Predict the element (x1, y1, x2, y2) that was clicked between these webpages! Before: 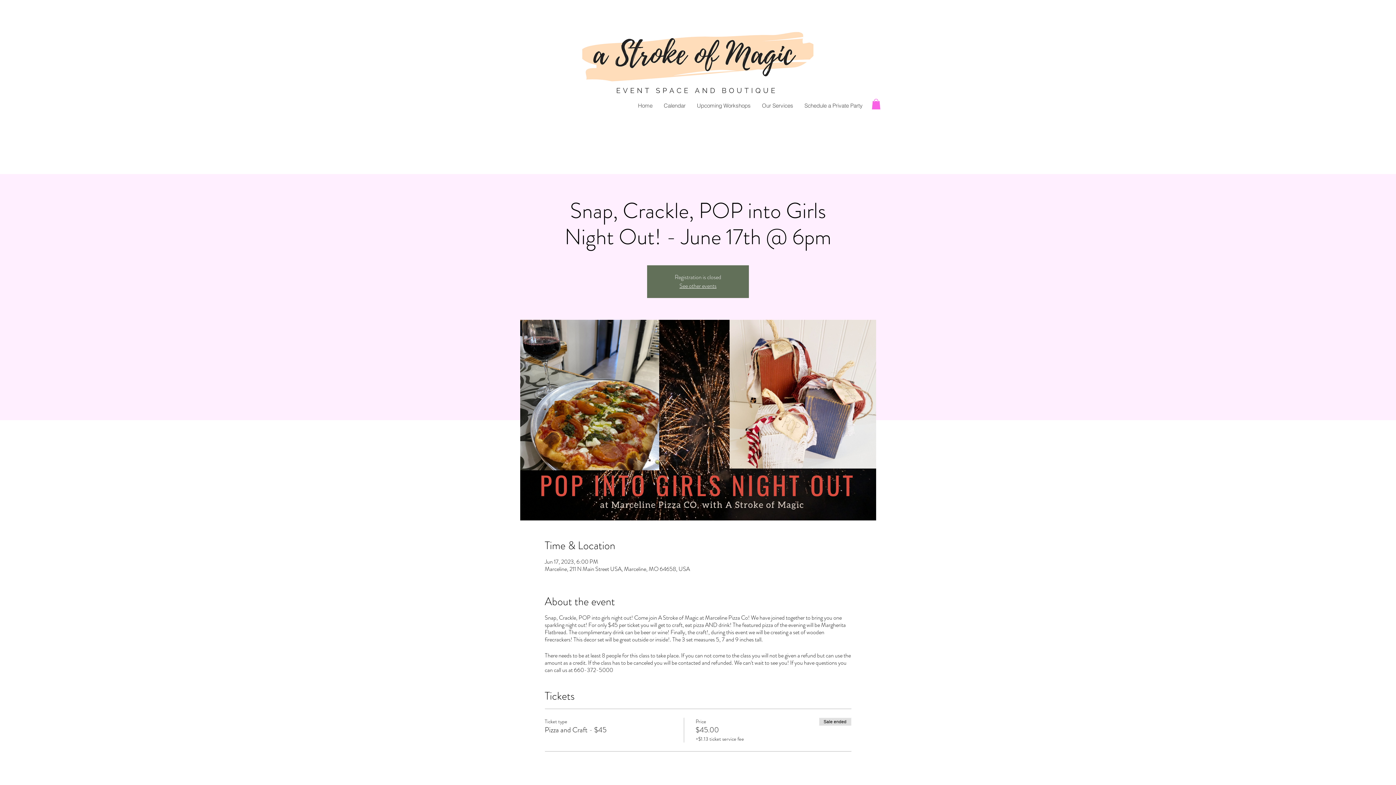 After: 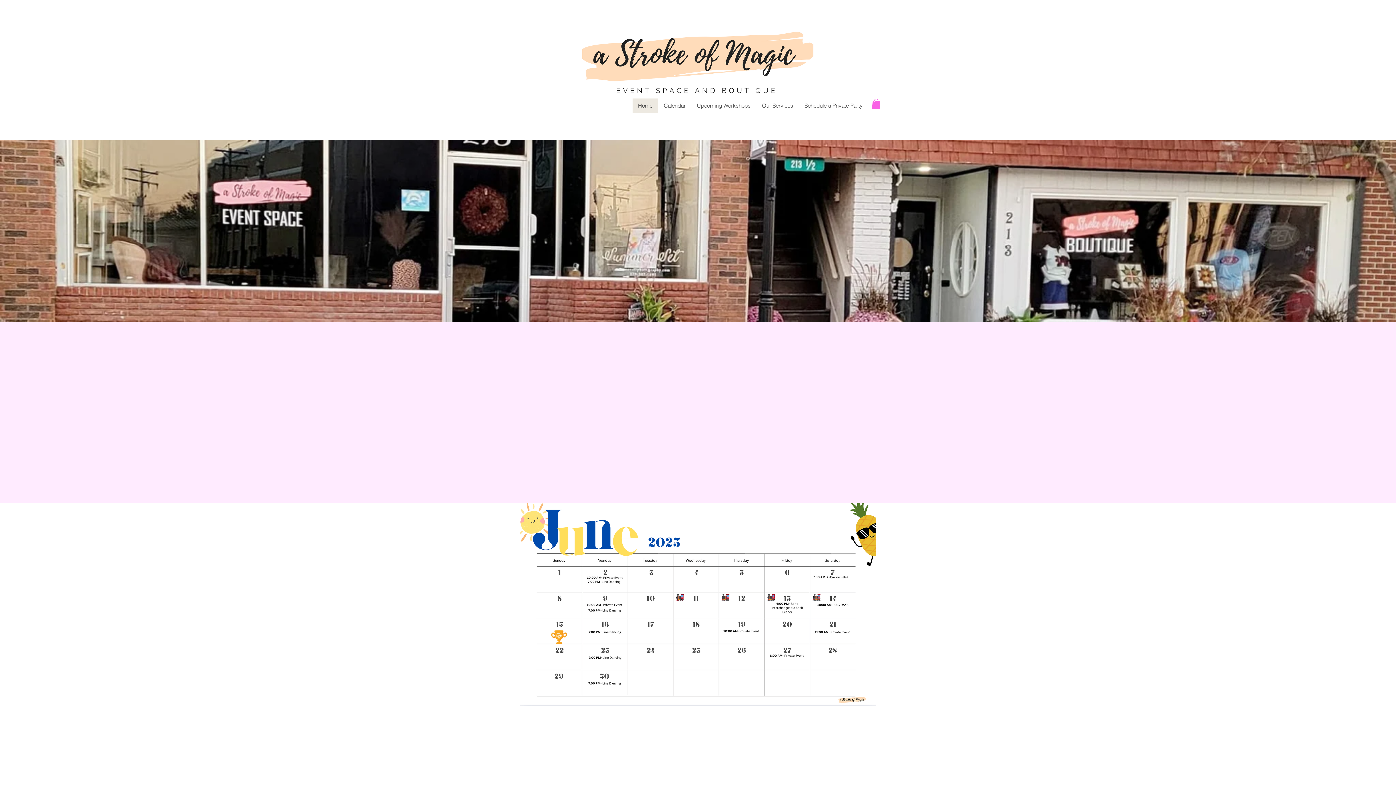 Action: label: Home bbox: (632, 98, 658, 113)